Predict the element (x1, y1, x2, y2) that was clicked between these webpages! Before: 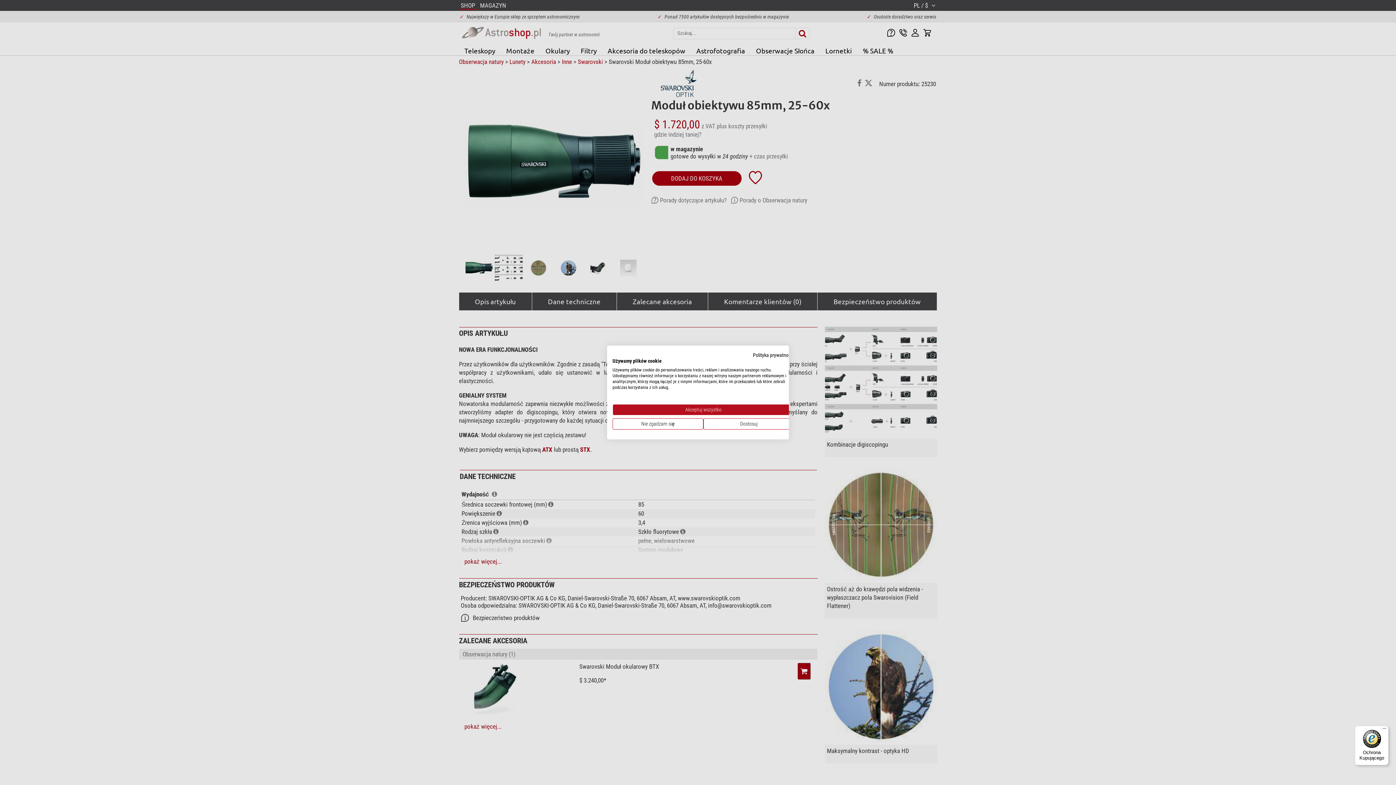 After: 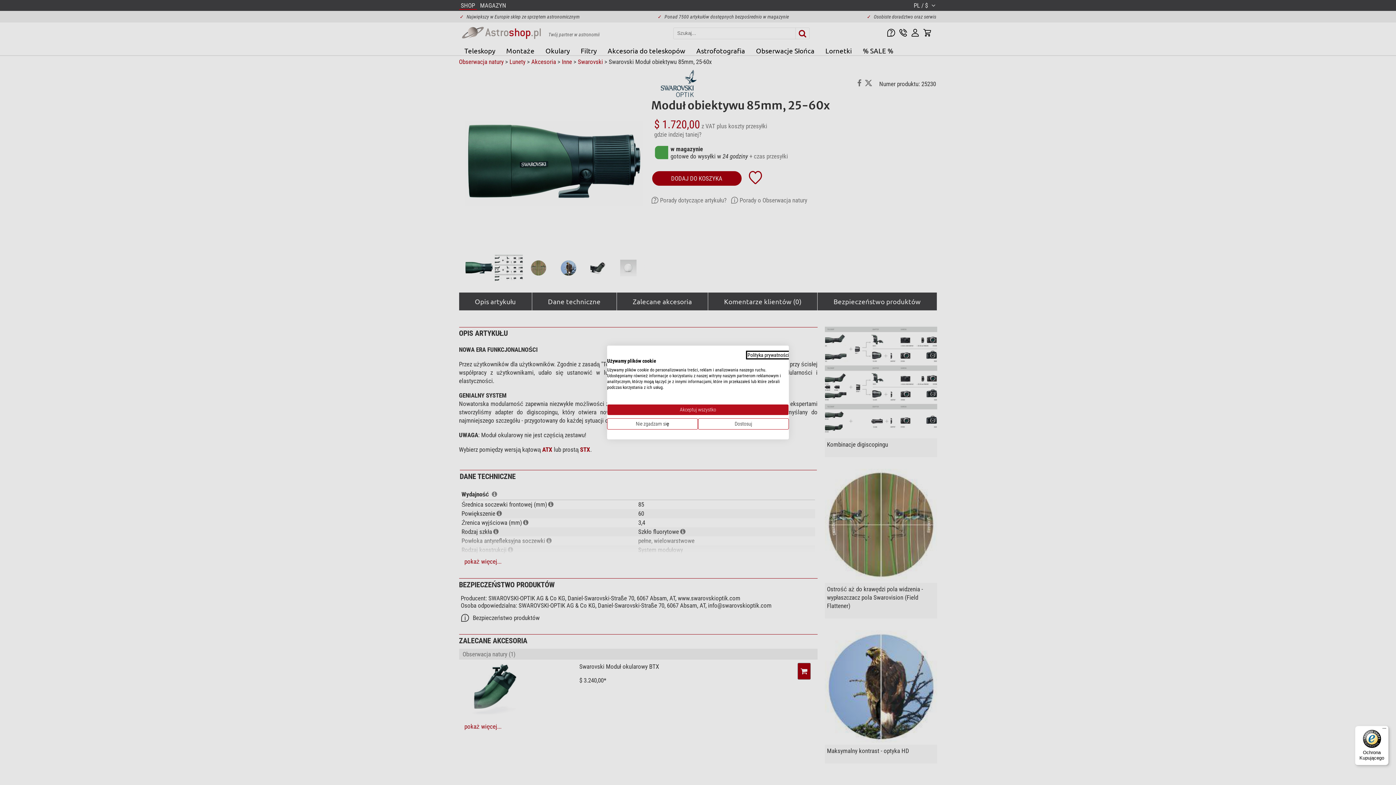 Action: label: Polityka prywatności. Link zewnętrzny. Otwiera się w nowej karcie lub oknie. bbox: (753, 352, 794, 358)